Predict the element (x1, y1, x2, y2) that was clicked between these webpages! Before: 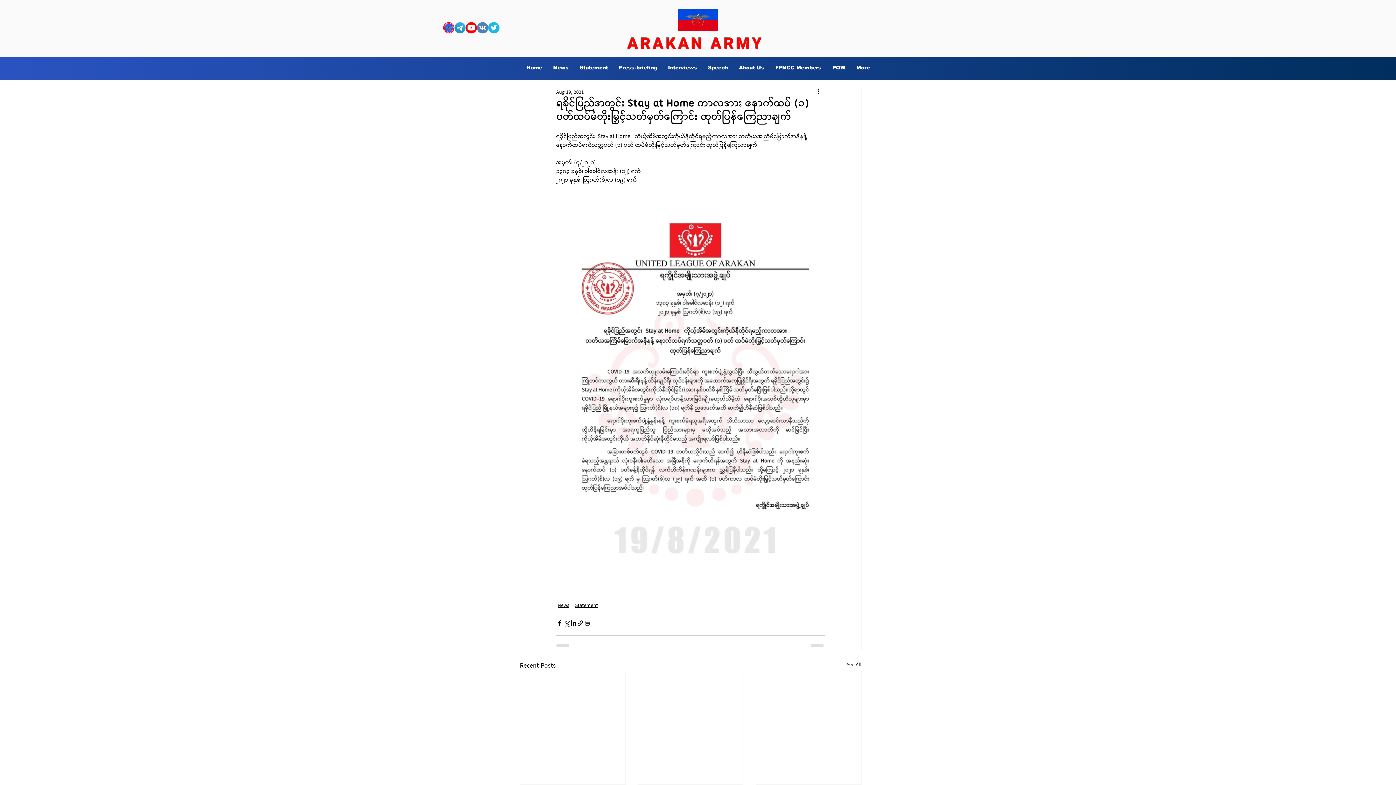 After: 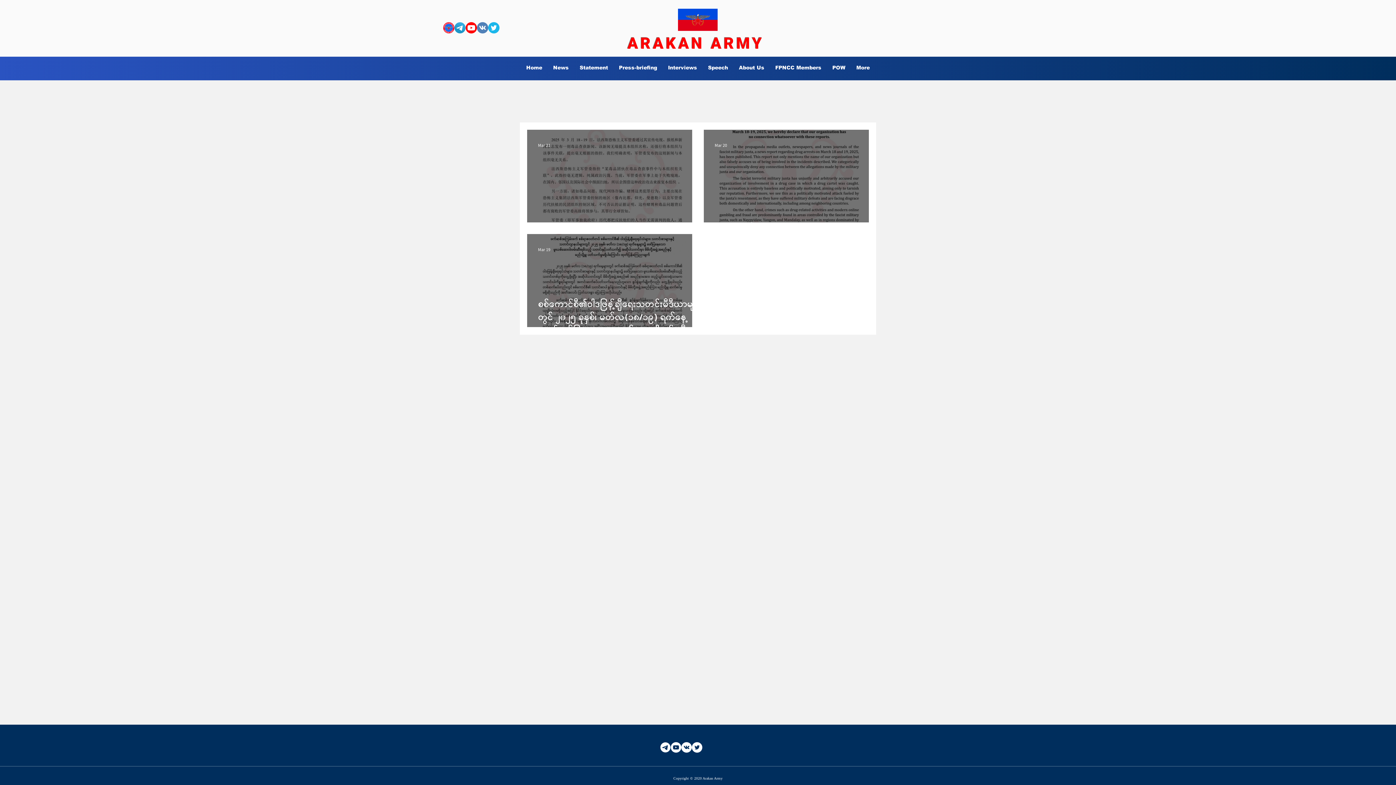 Action: label: Statement bbox: (575, 602, 598, 609)